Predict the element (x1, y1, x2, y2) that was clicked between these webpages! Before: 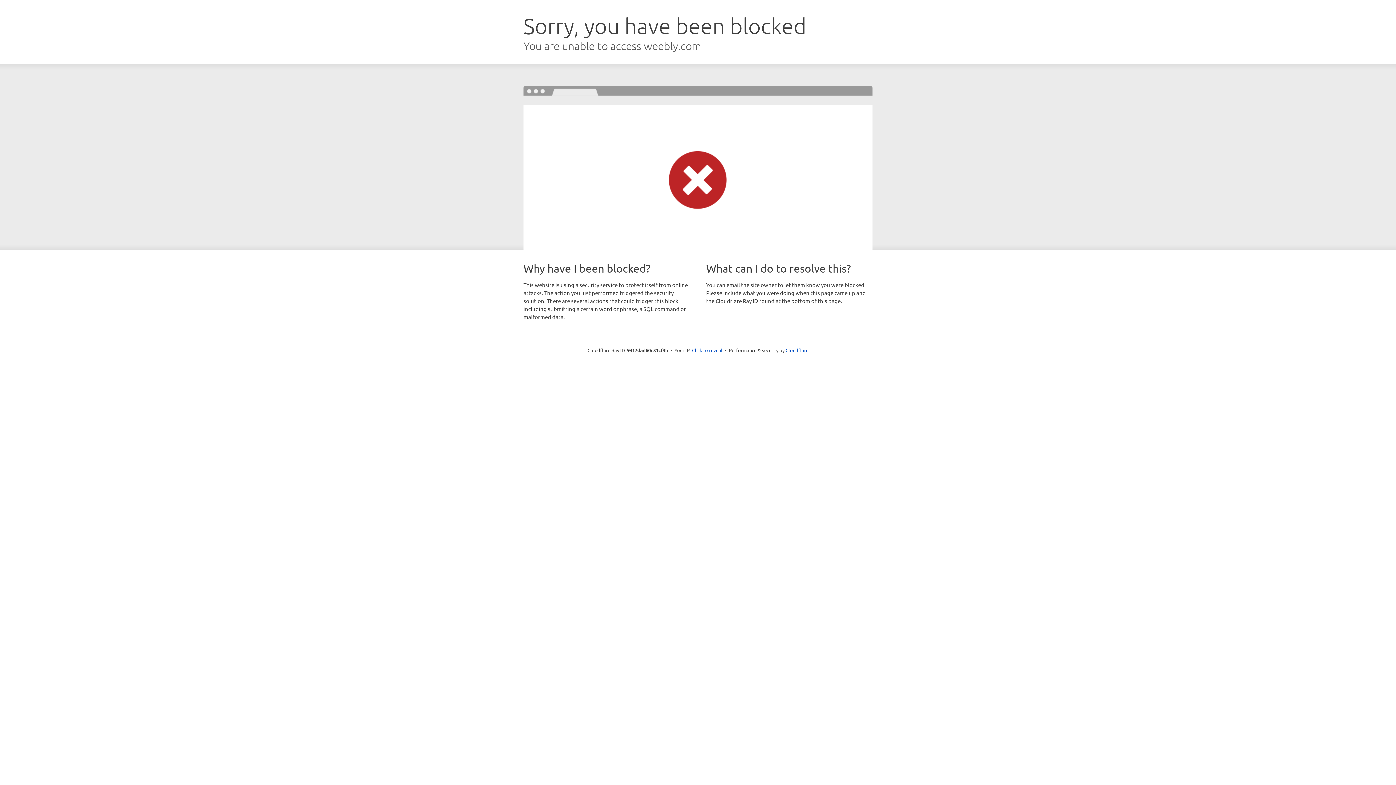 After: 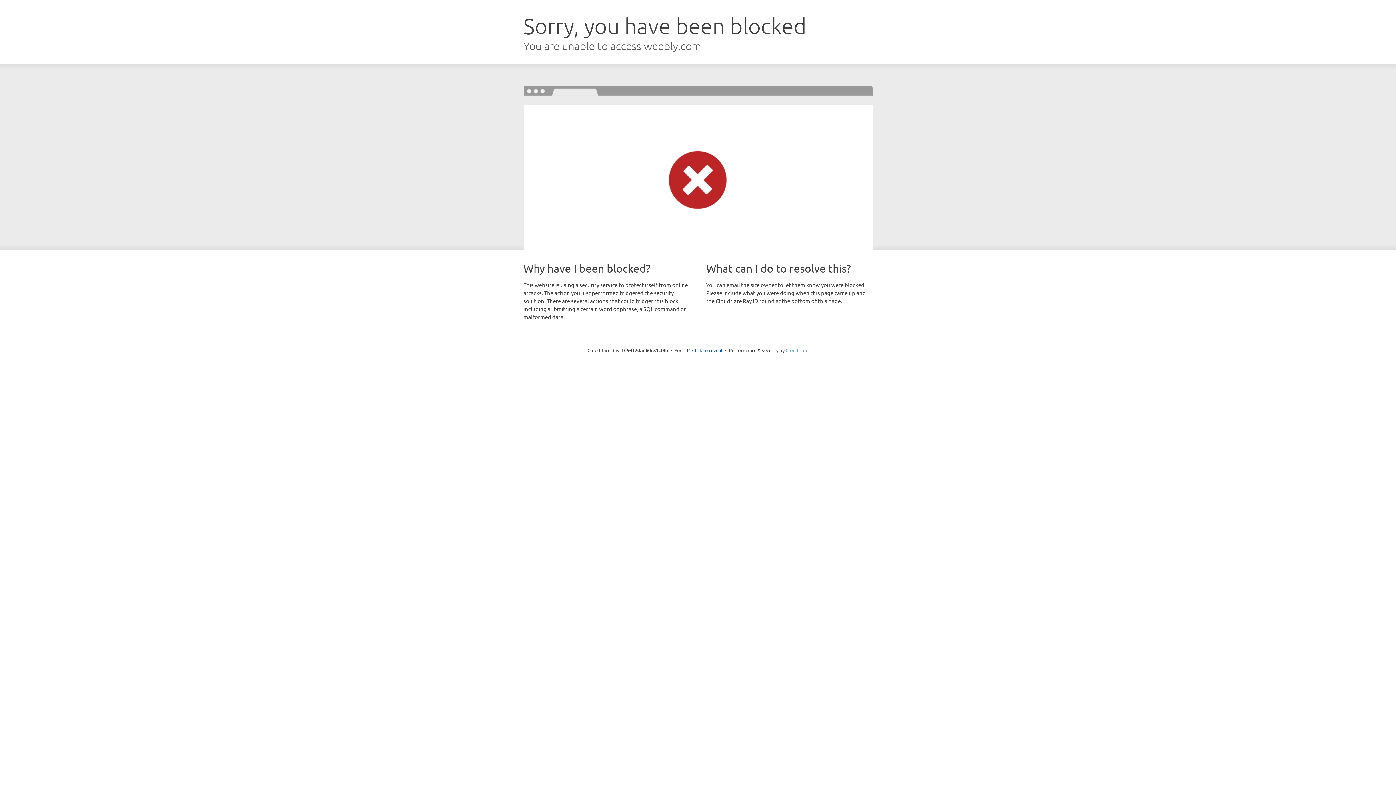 Action: bbox: (785, 347, 808, 353) label: Cloudflare